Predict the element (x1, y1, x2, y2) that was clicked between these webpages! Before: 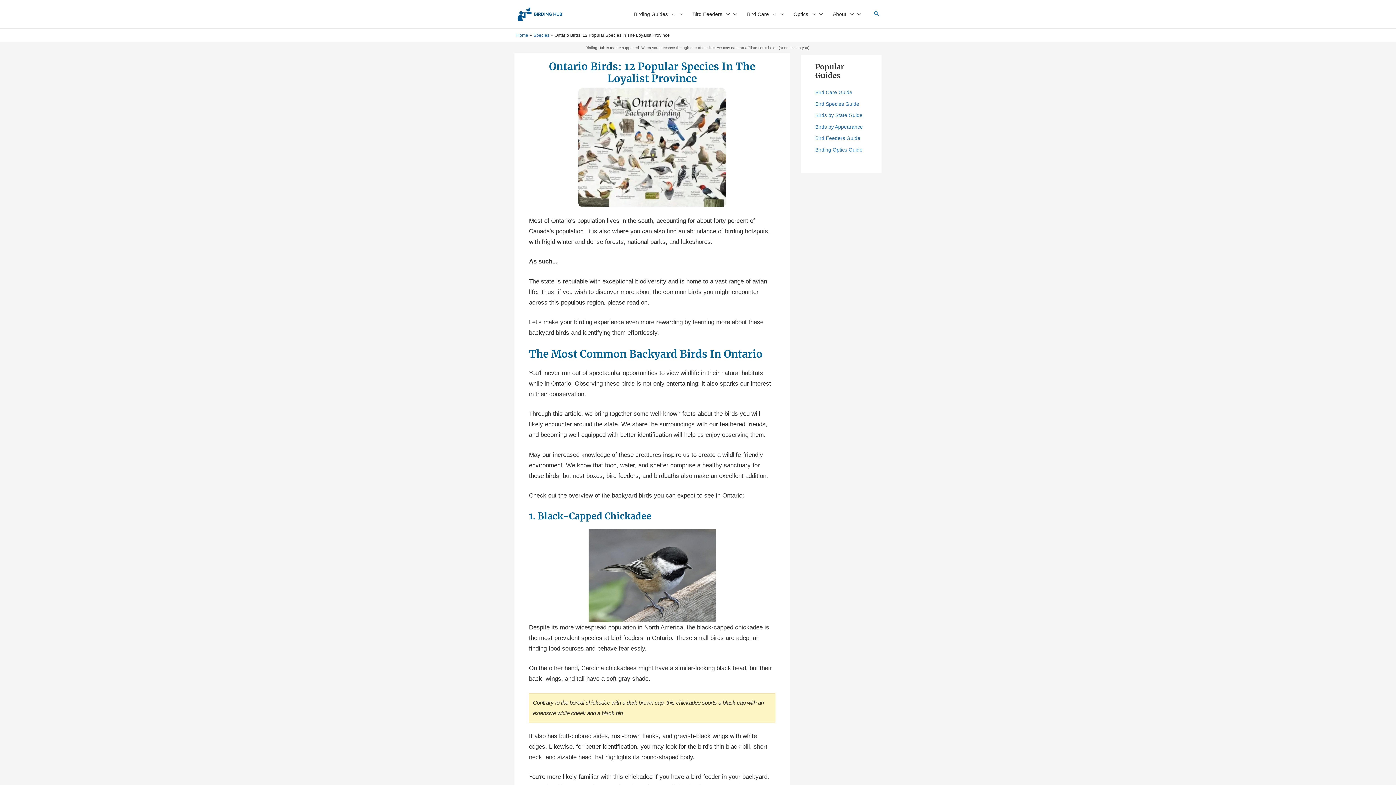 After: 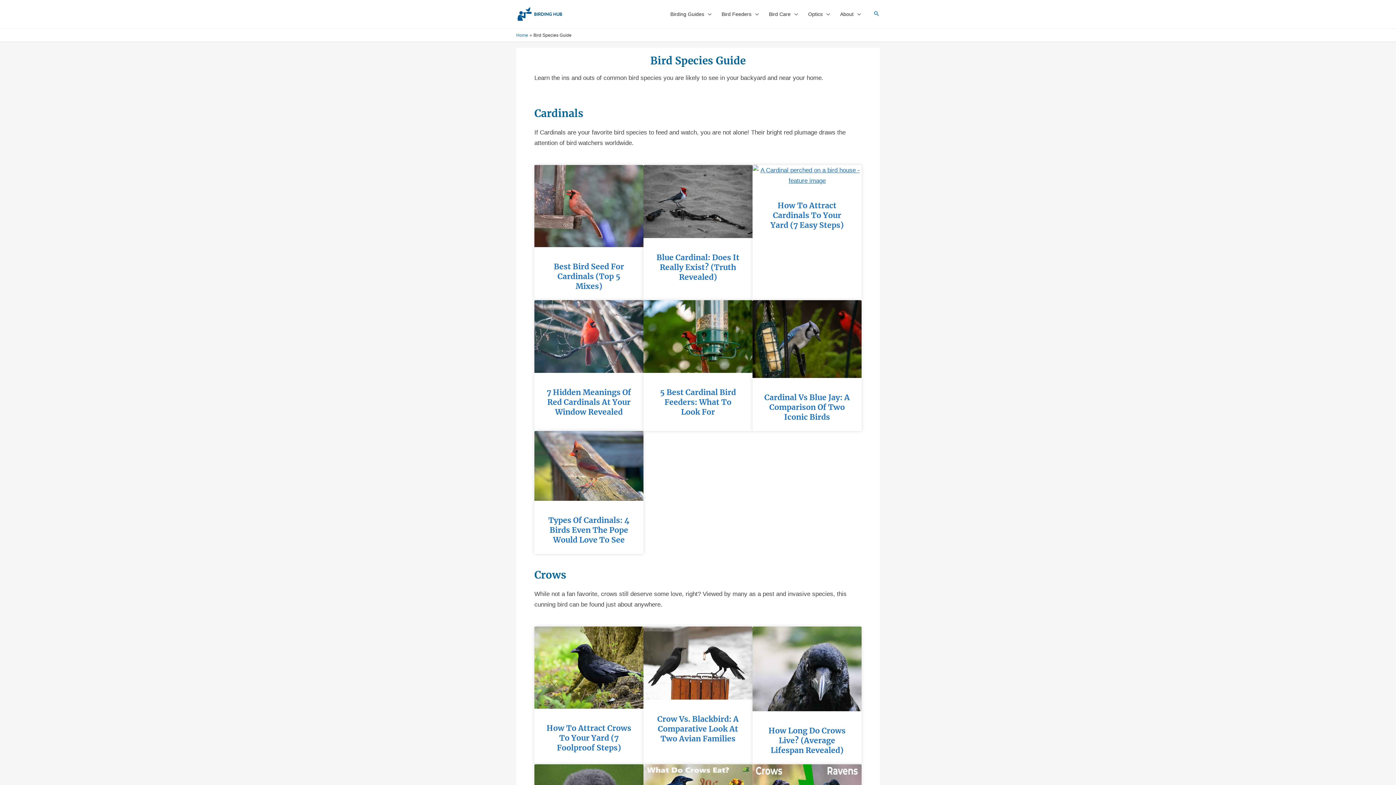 Action: bbox: (815, 101, 859, 106) label: Bird Species Guide